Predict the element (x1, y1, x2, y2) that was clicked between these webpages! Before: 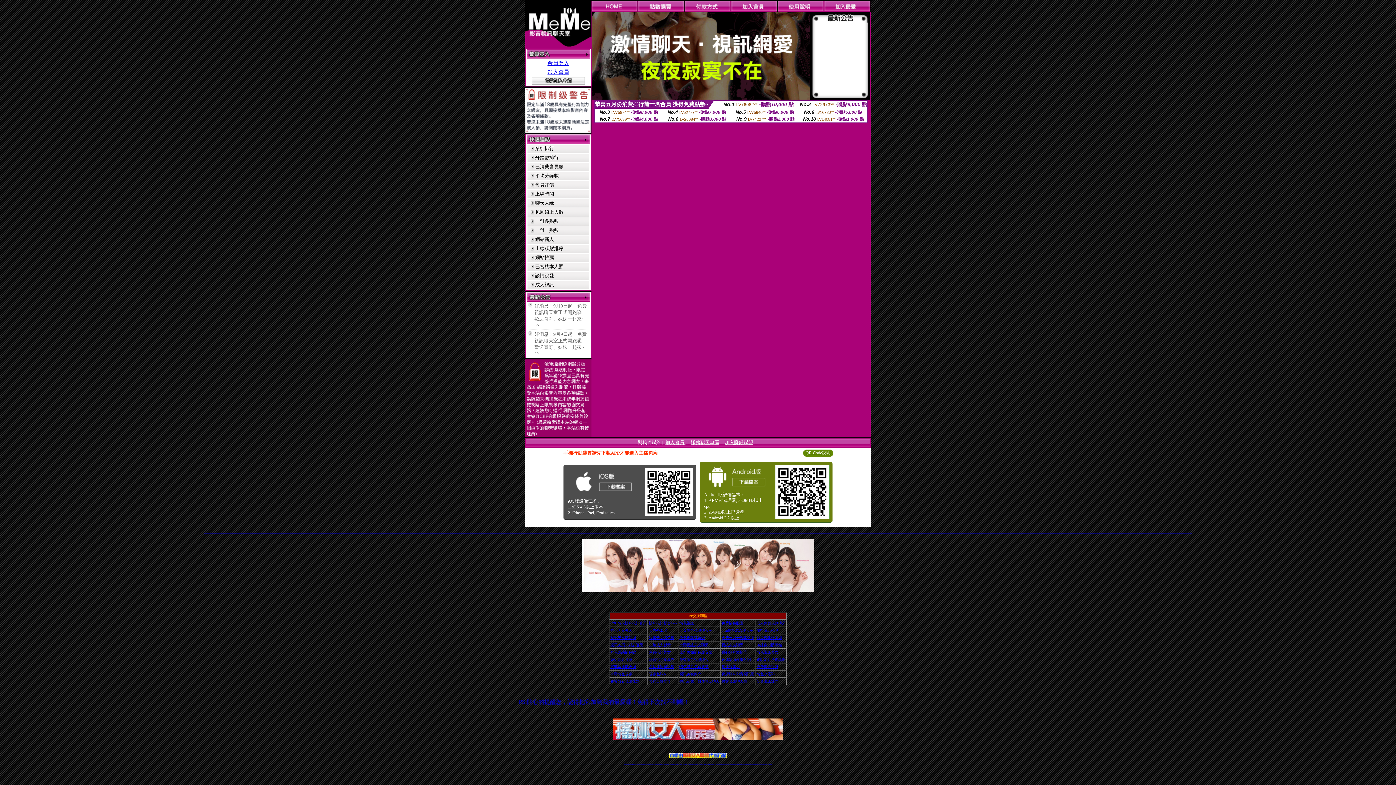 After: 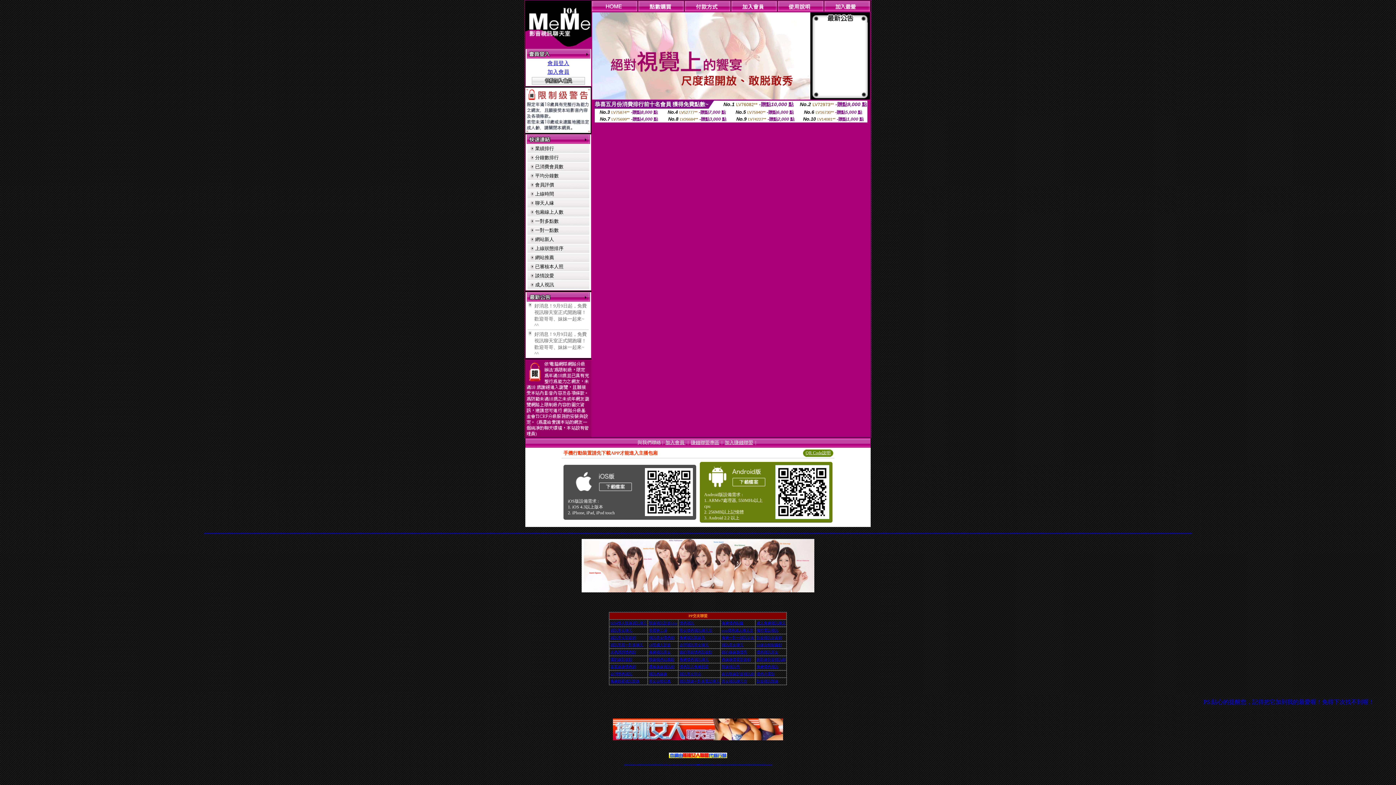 Action: bbox: (393, 533, 397, 533) label: 台灣辣妹視訊聊天室